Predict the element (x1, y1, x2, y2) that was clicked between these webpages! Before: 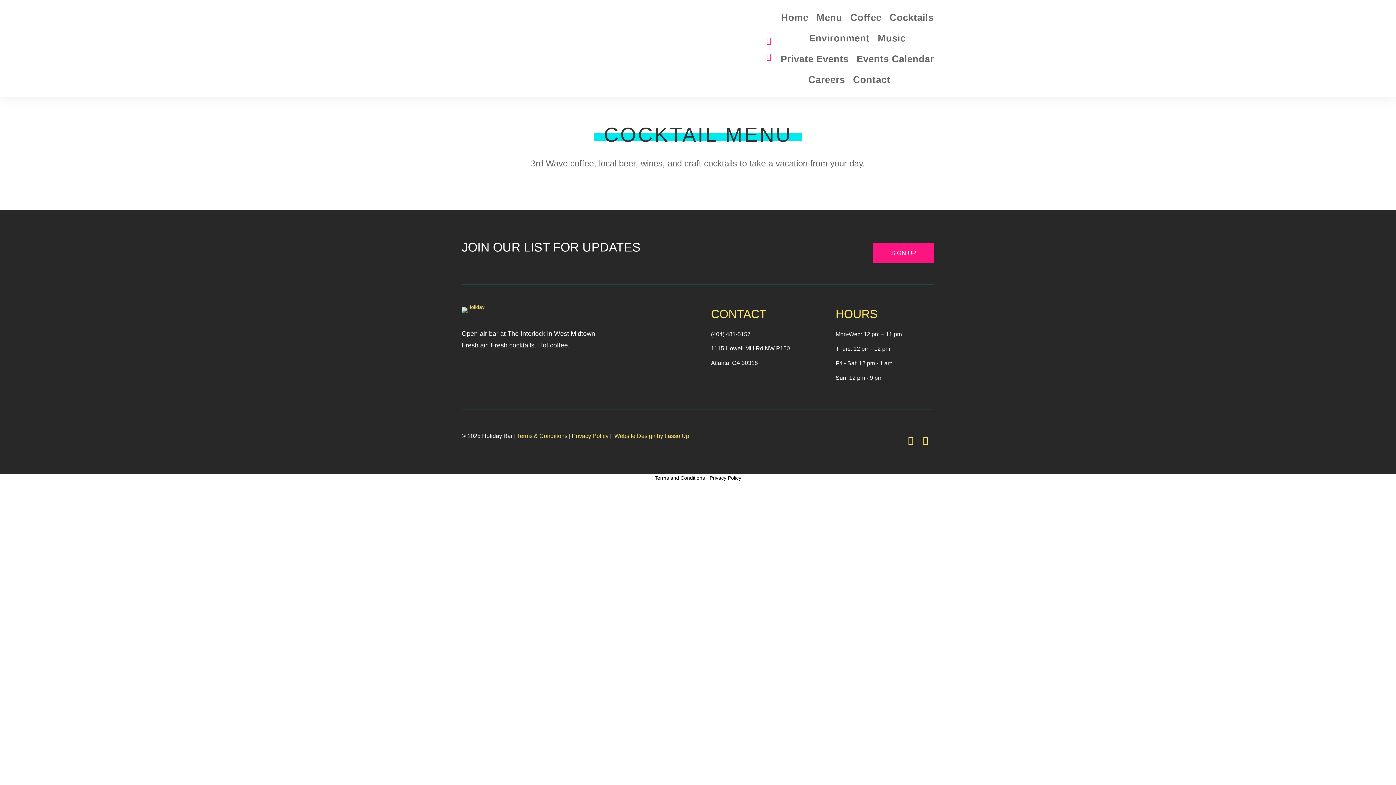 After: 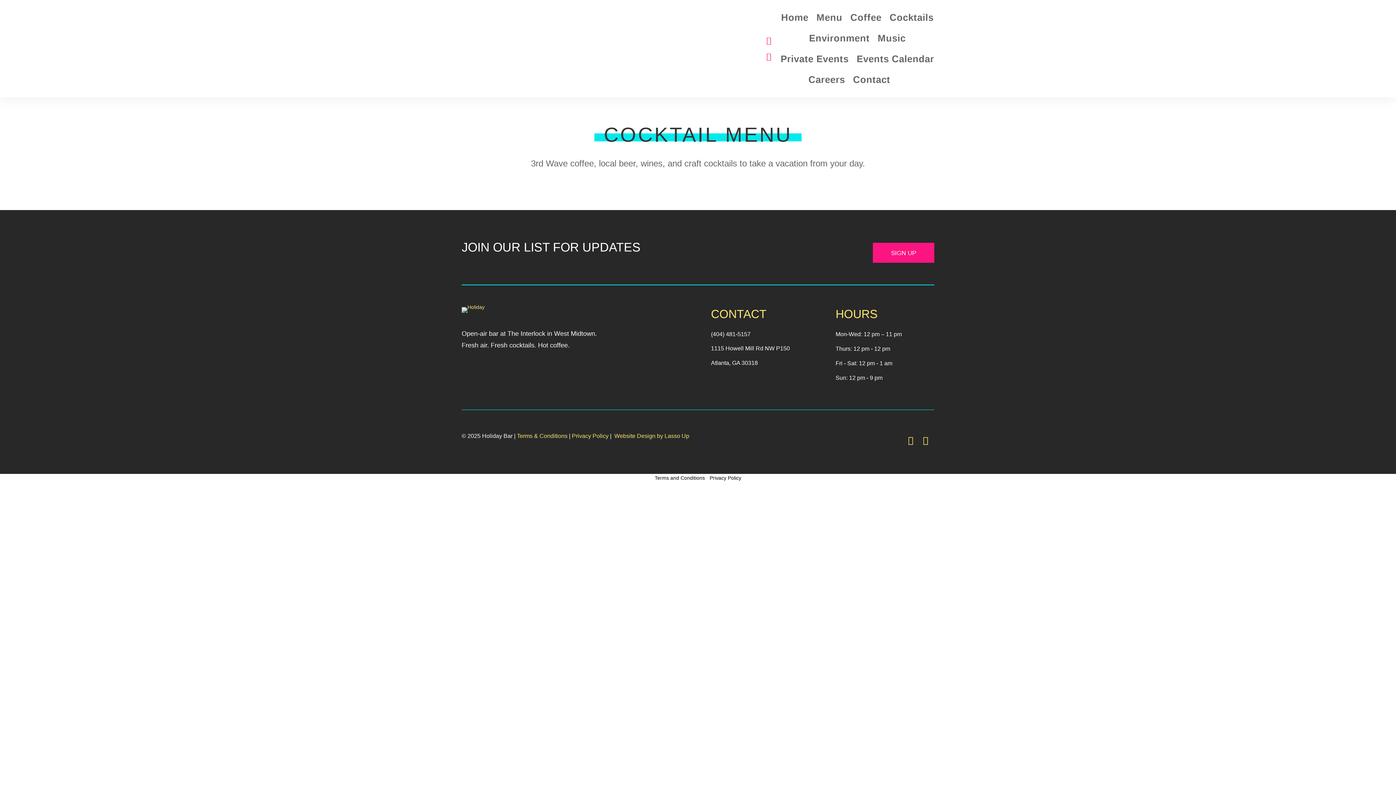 Action: bbox: (711, 331, 750, 337) label: (404) 481-5157